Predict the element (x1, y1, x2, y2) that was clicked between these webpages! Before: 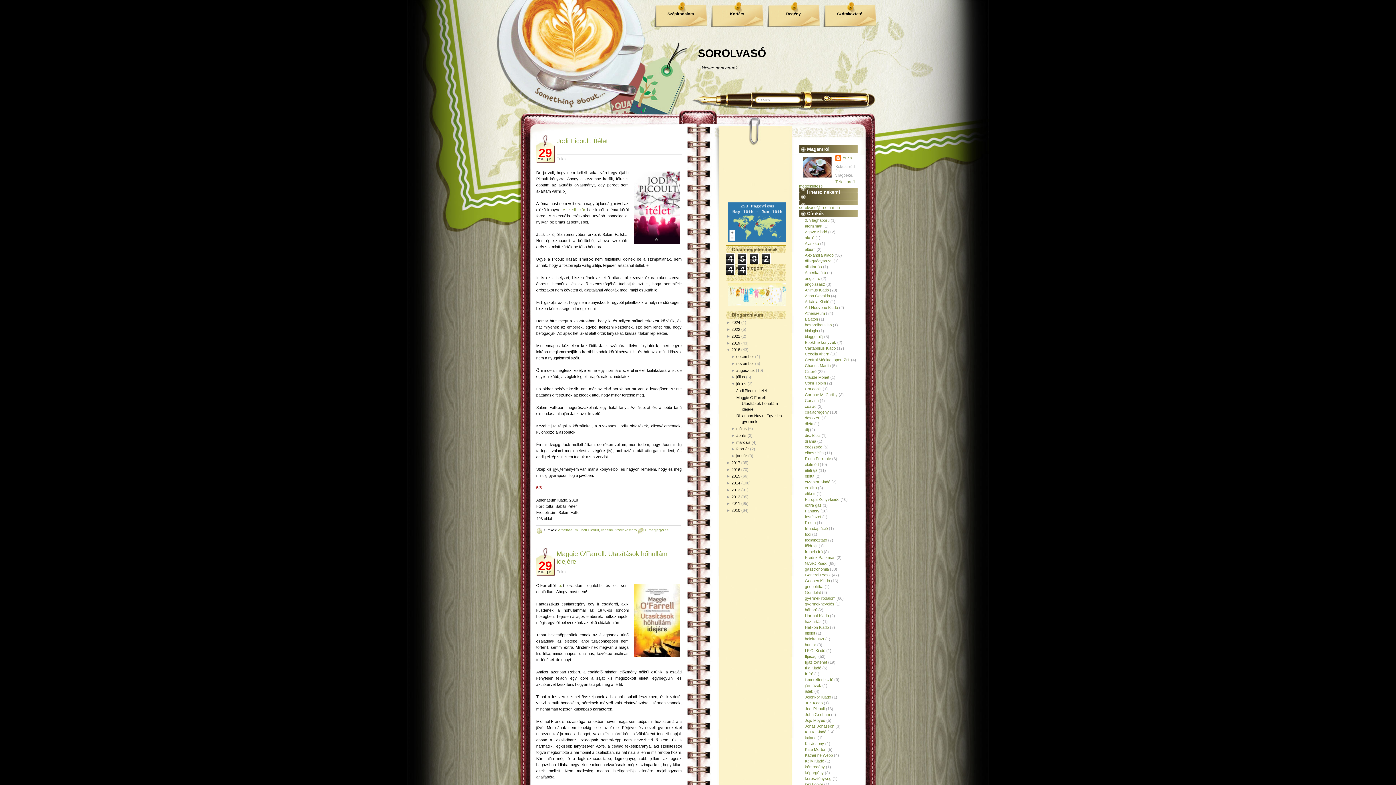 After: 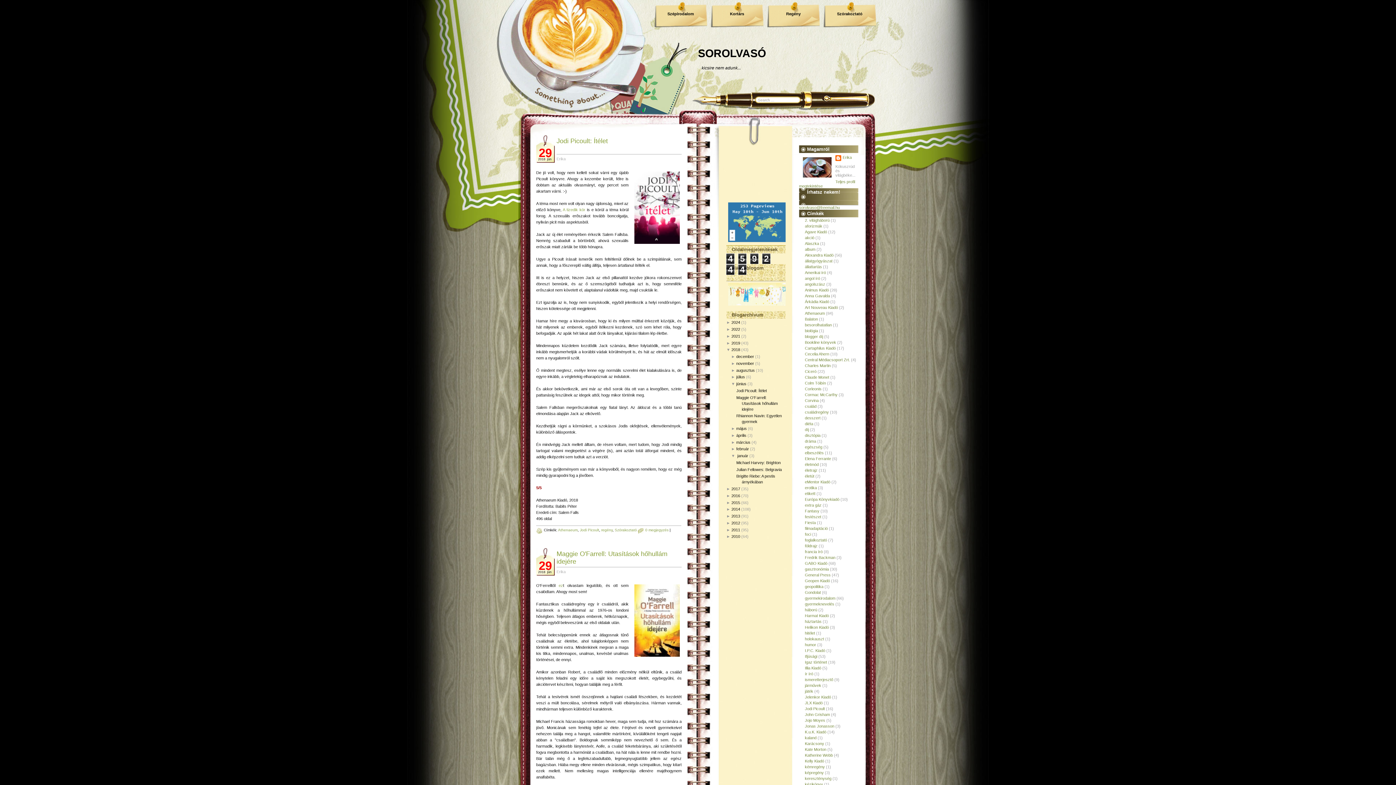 Action: label: ►  bbox: (731, 453, 736, 458)